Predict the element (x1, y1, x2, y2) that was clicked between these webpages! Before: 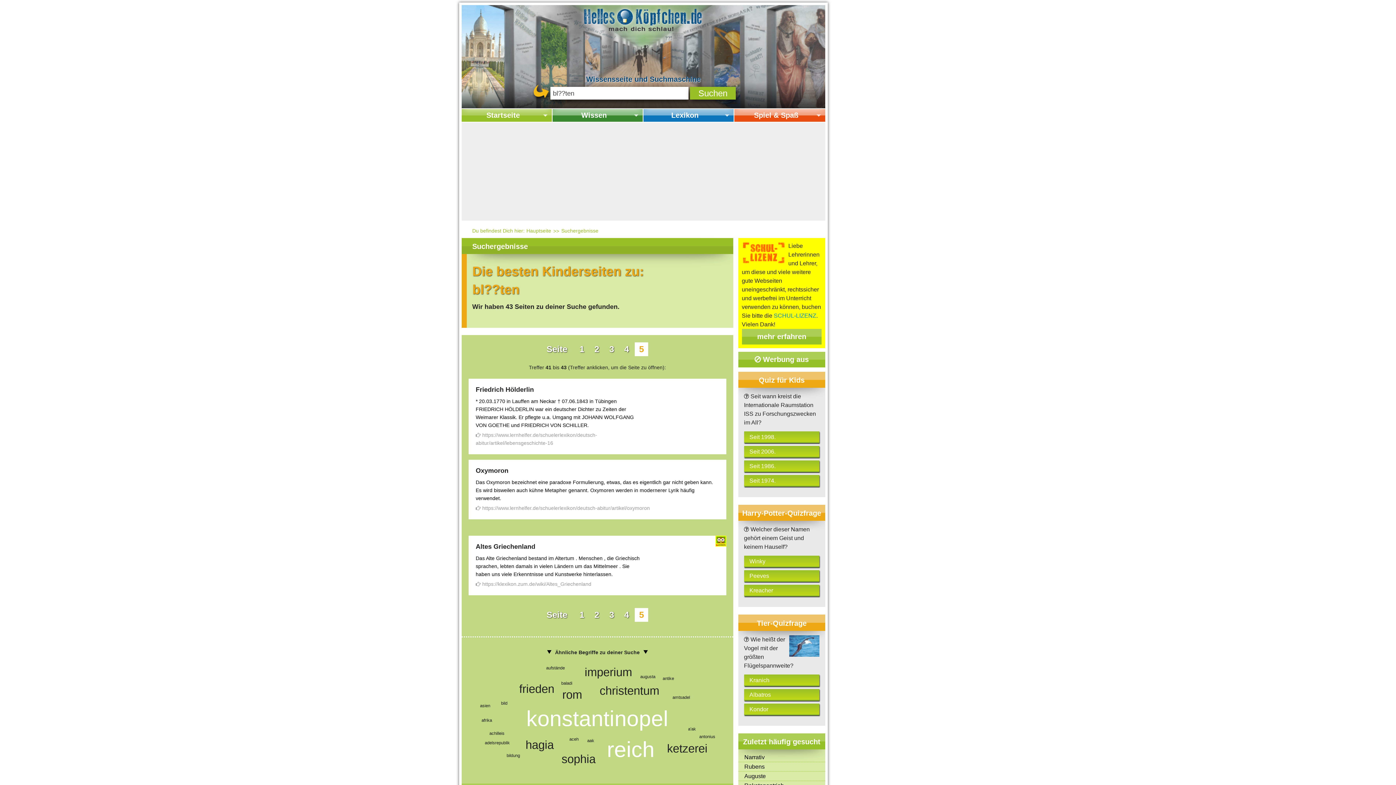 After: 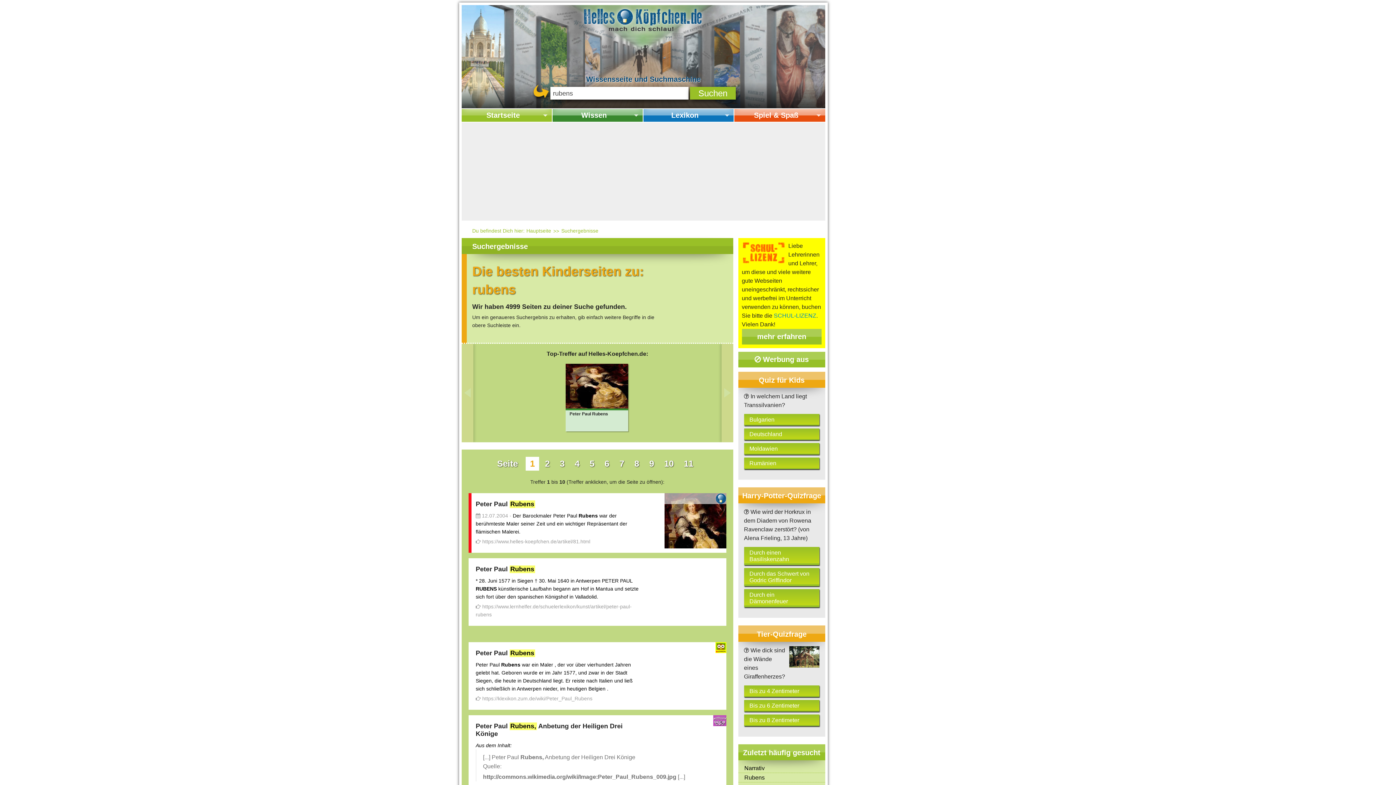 Action: bbox: (738, 762, 825, 771) label: Rubens